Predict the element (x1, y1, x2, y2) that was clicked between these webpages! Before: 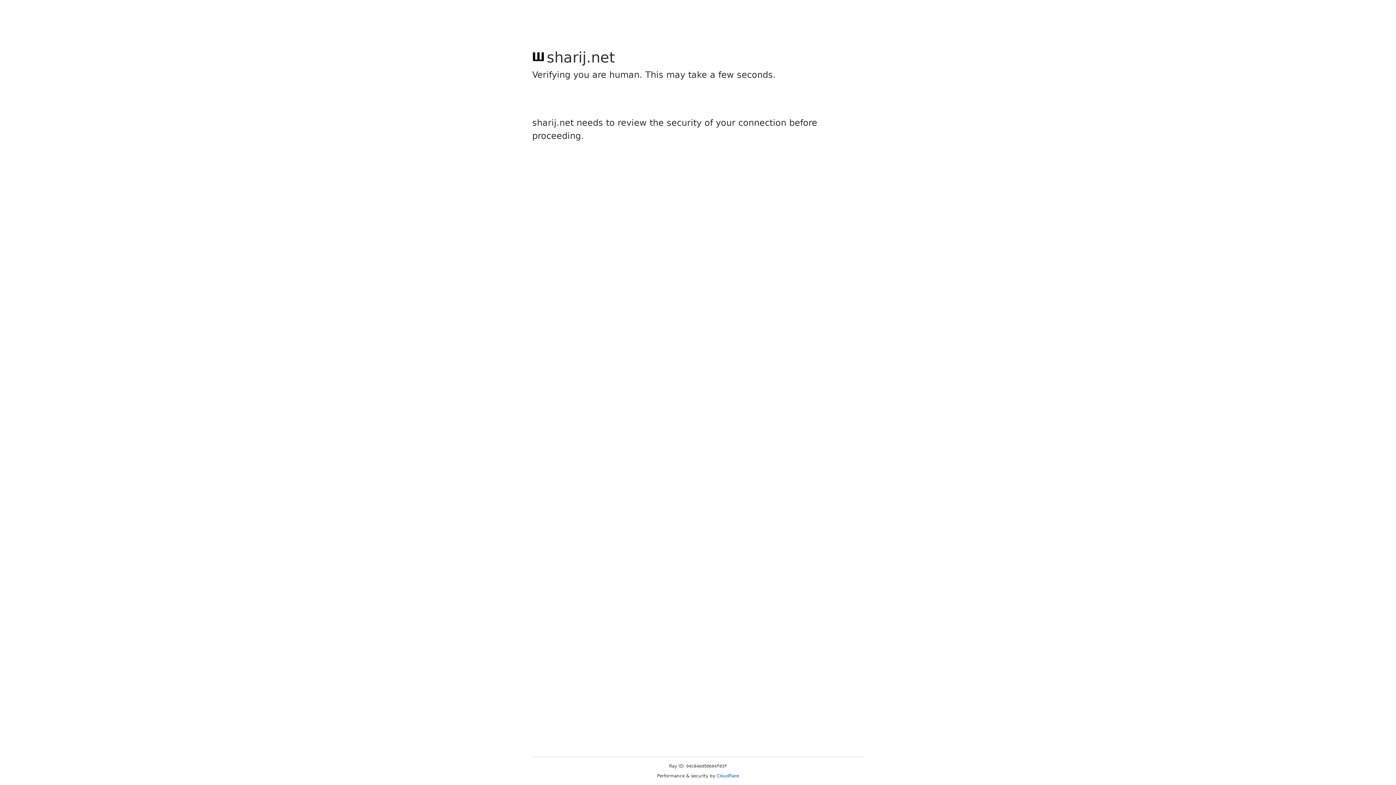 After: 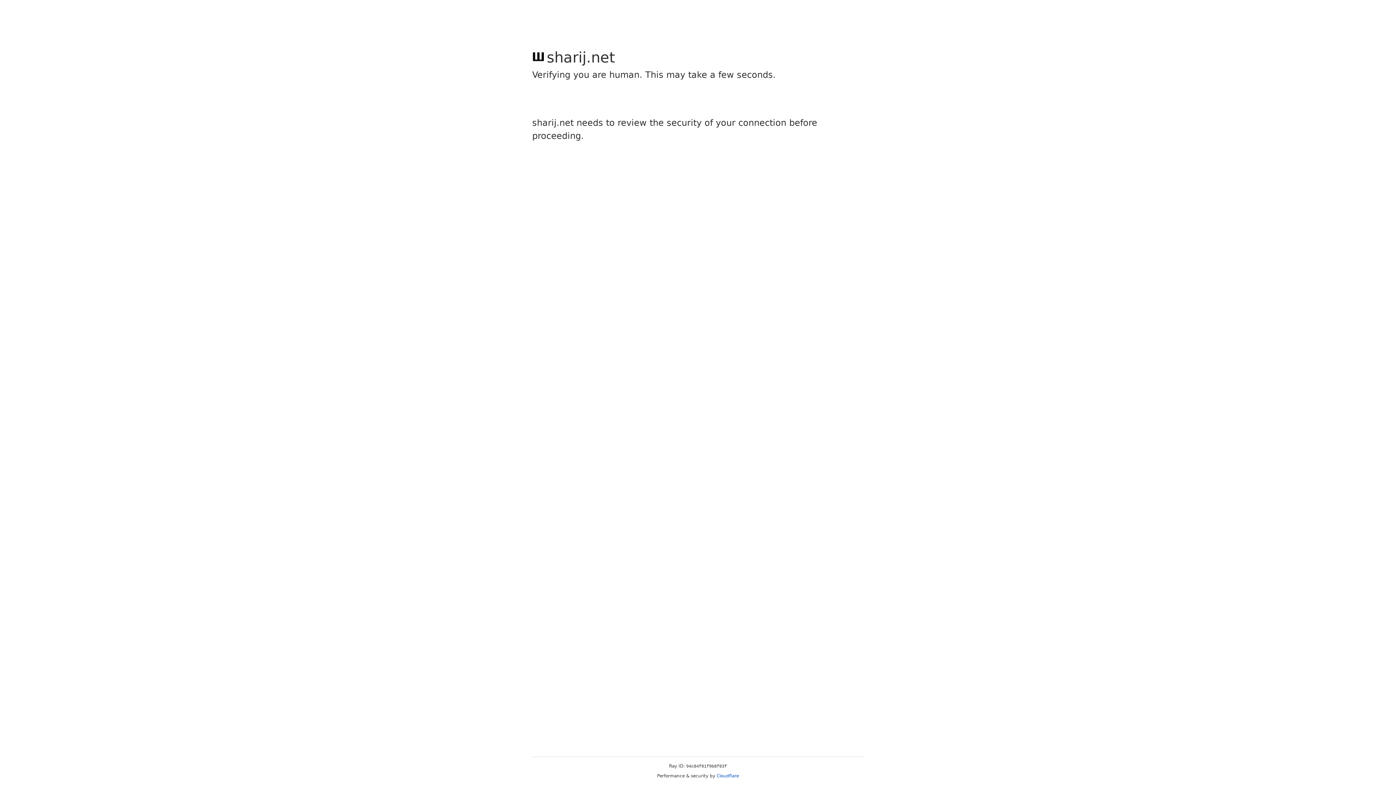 Action: label: Cloudflare bbox: (716, 773, 739, 778)